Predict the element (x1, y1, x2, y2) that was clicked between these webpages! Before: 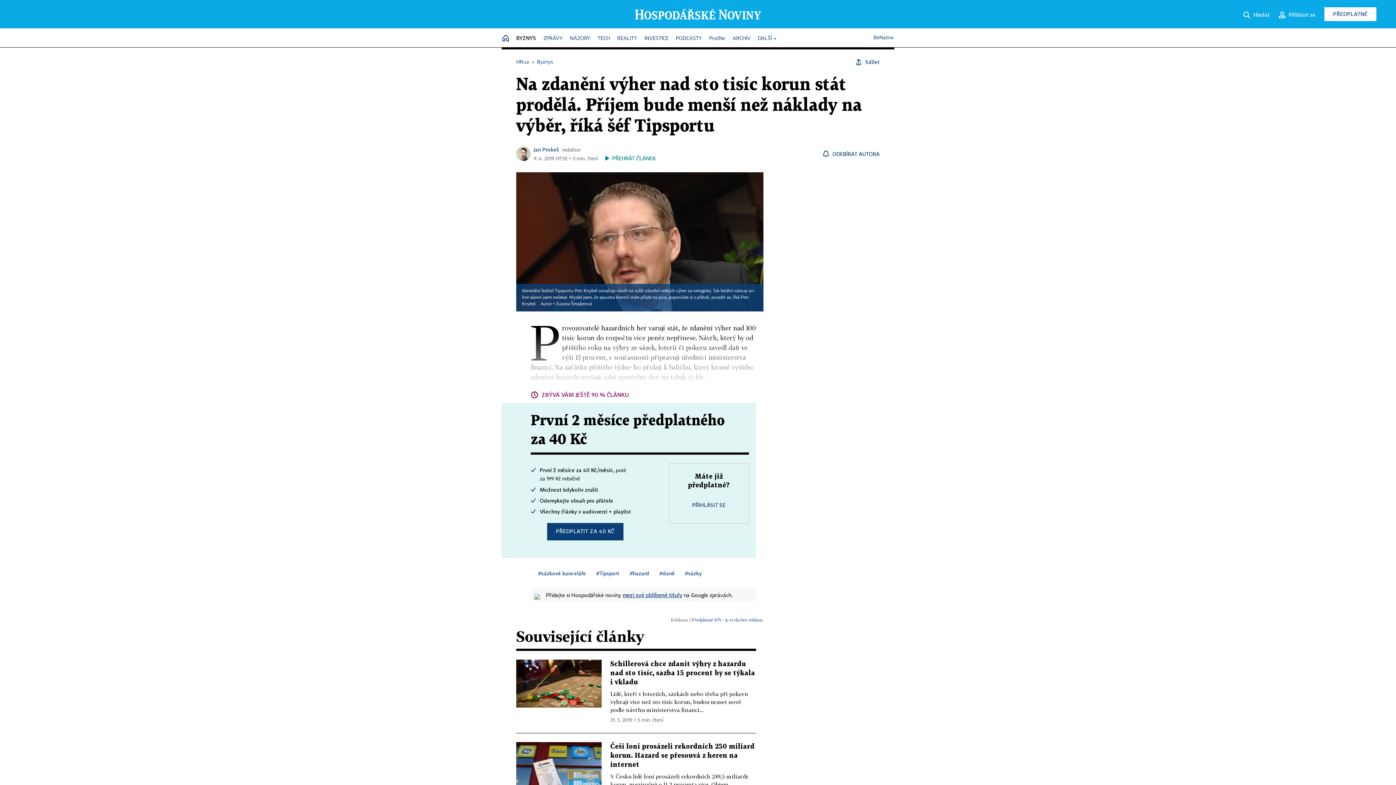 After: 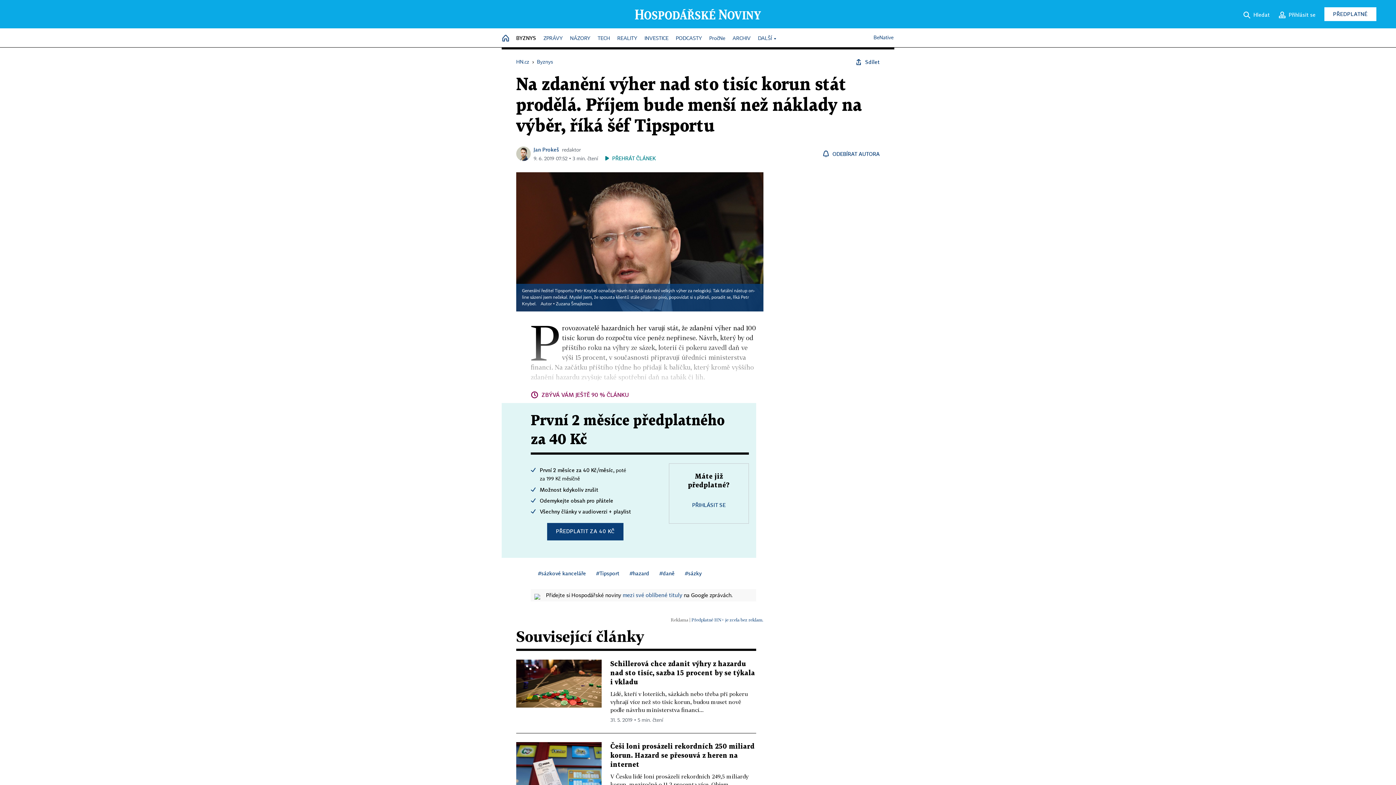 Action: label: mezi své oblíbené tituly bbox: (622, 591, 682, 598)